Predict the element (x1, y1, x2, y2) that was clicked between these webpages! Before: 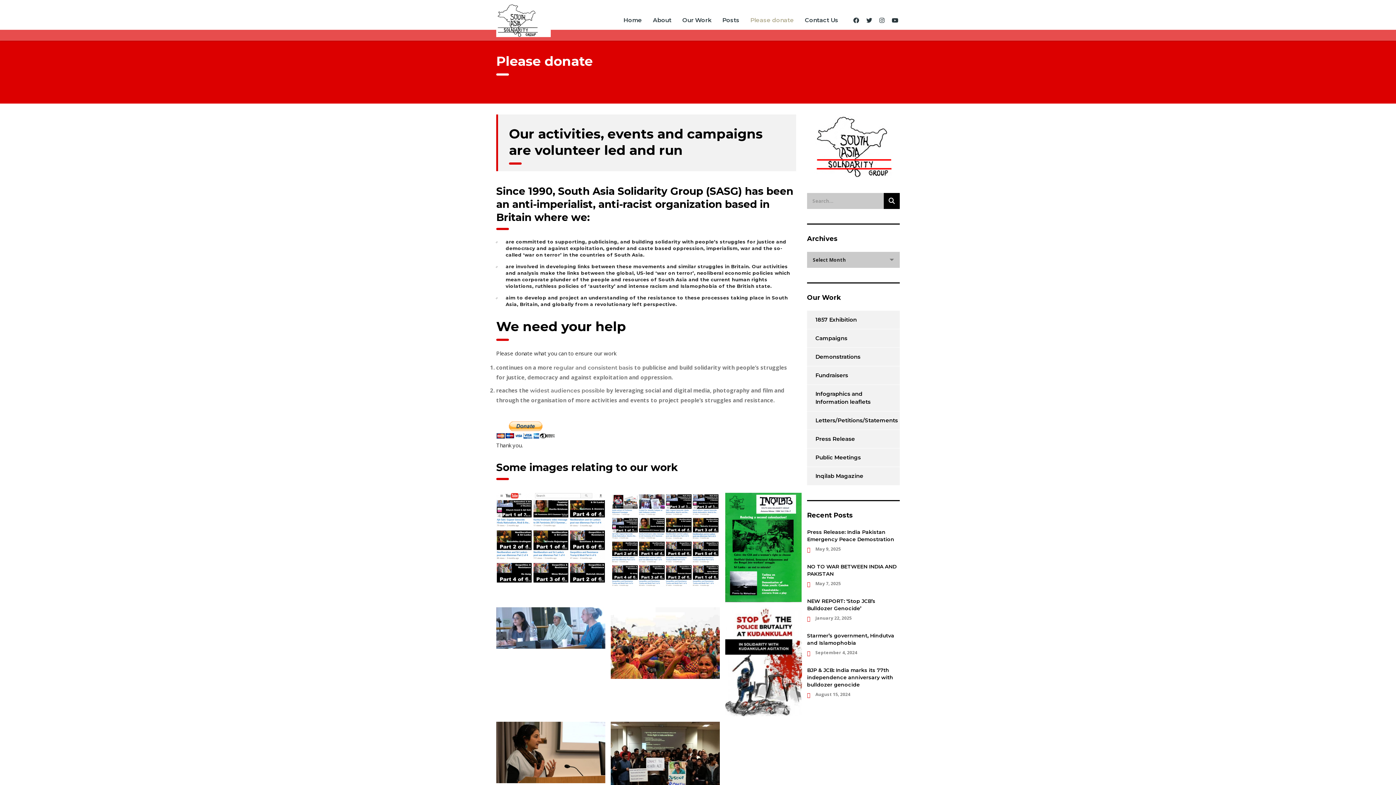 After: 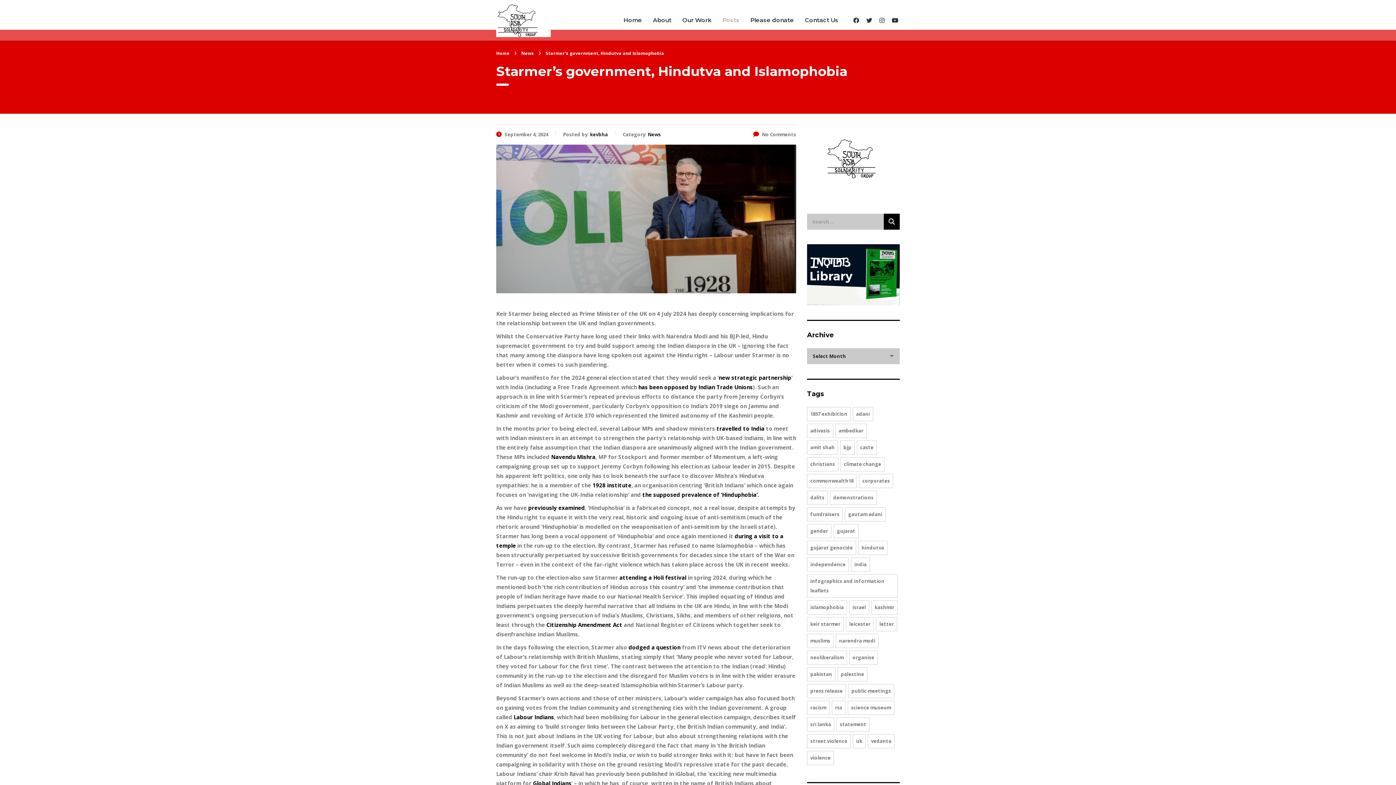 Action: bbox: (807, 632, 900, 647) label: Starmer’s government, Hindutva and Islamophobia